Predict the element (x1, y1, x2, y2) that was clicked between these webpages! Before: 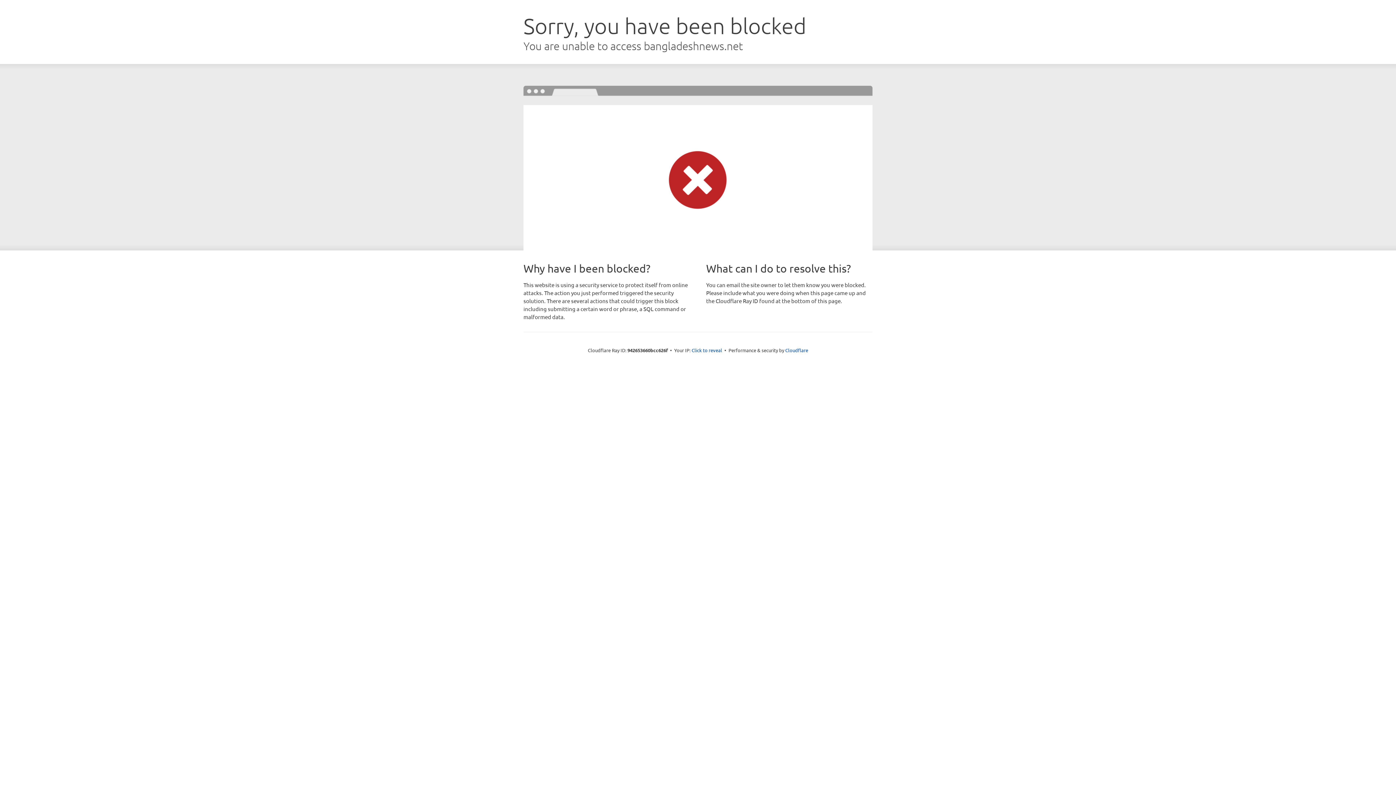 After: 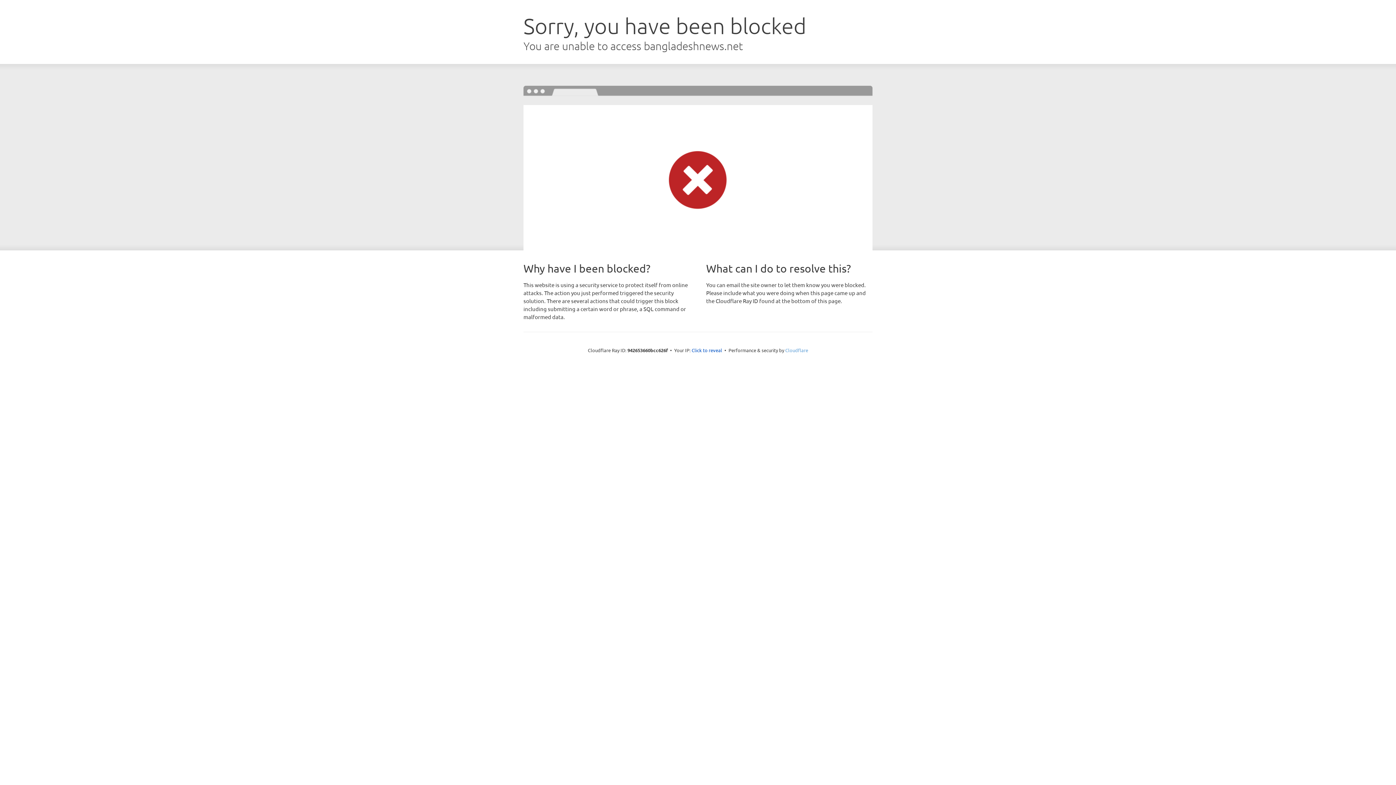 Action: bbox: (785, 347, 808, 353) label: Cloudflare